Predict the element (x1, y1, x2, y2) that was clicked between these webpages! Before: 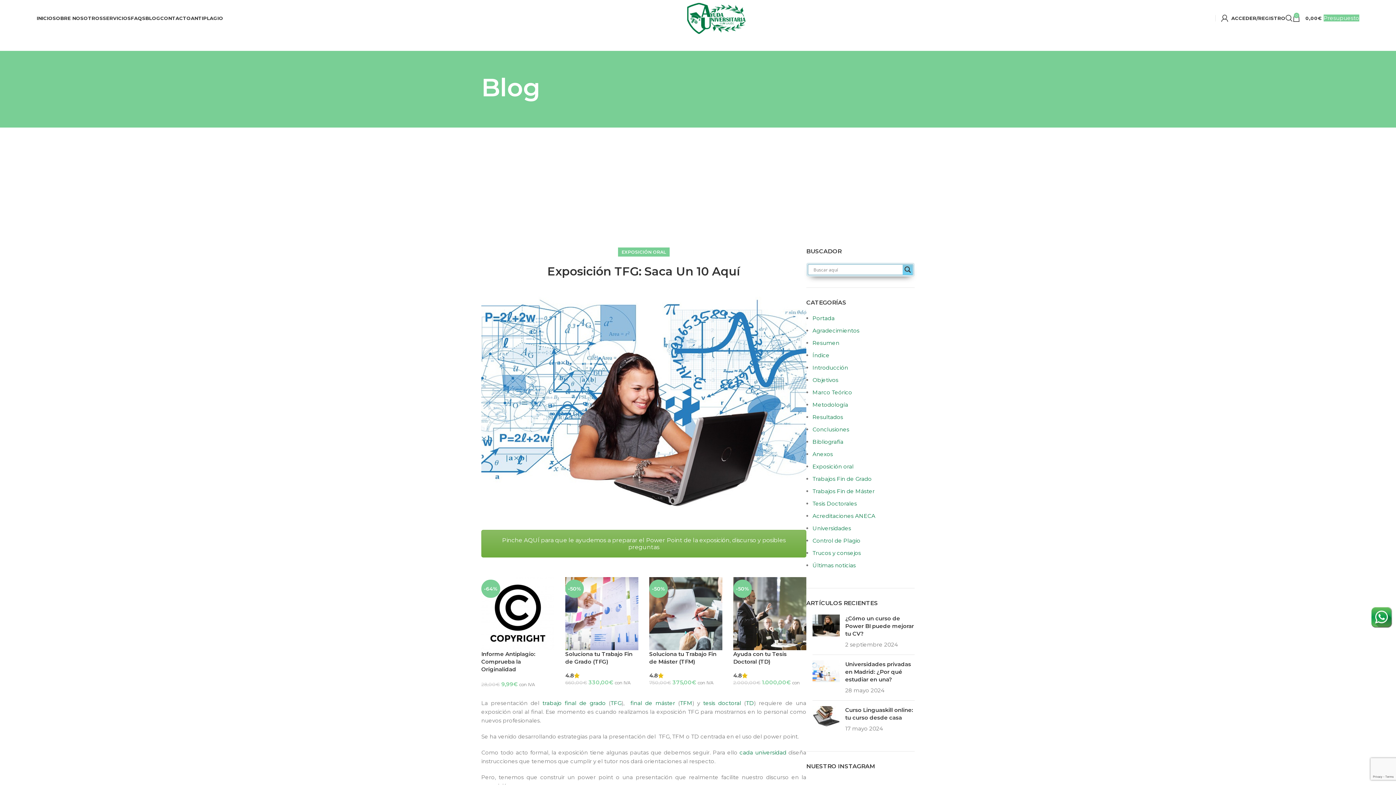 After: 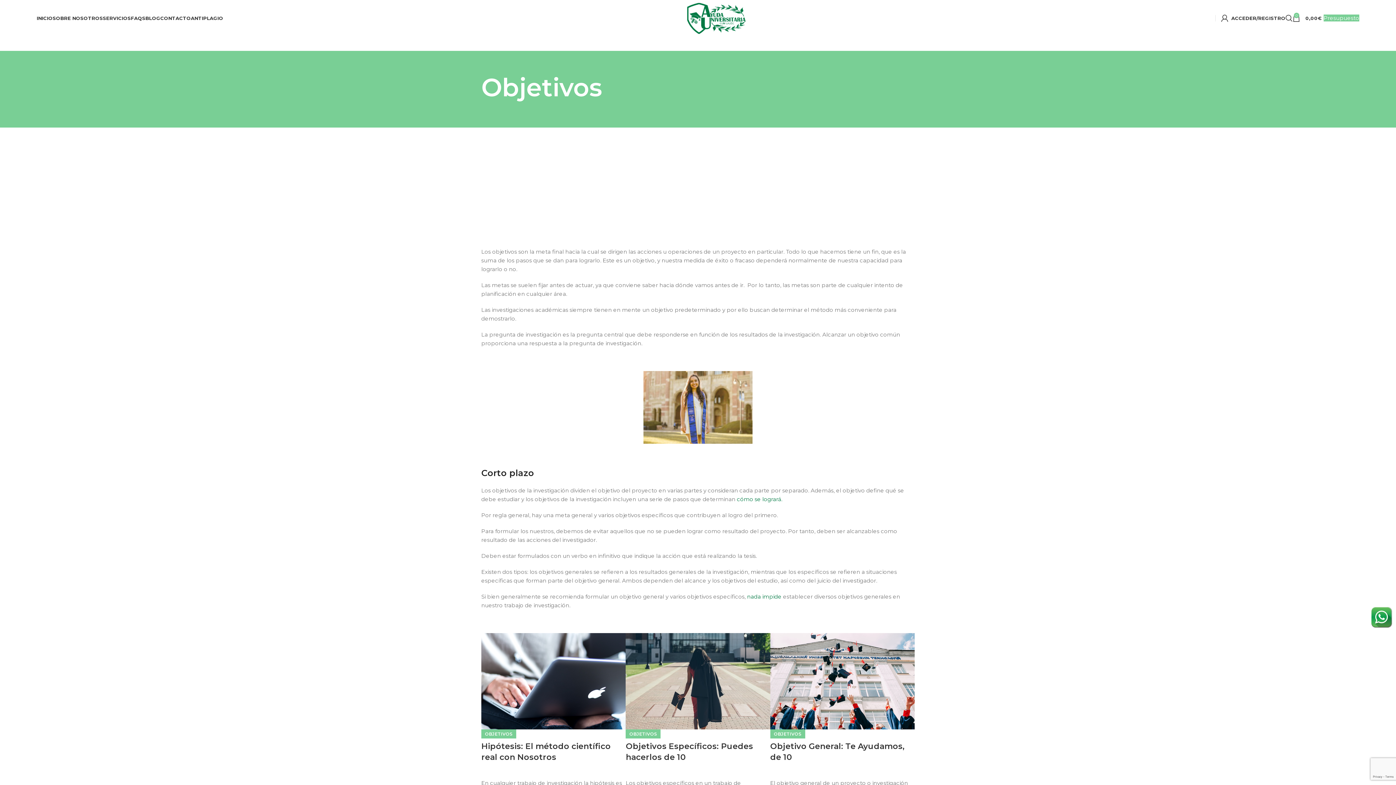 Action: label: Objetivos bbox: (812, 376, 838, 383)